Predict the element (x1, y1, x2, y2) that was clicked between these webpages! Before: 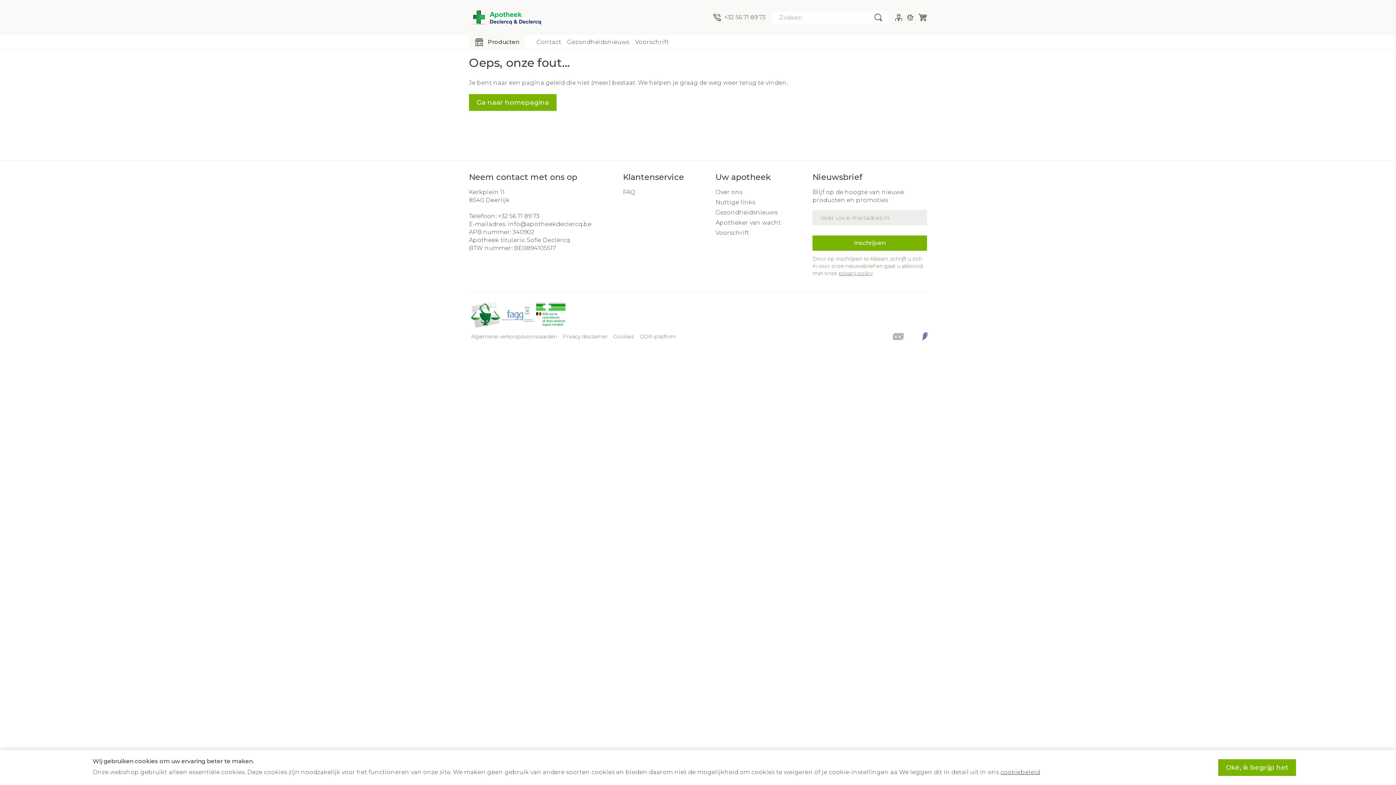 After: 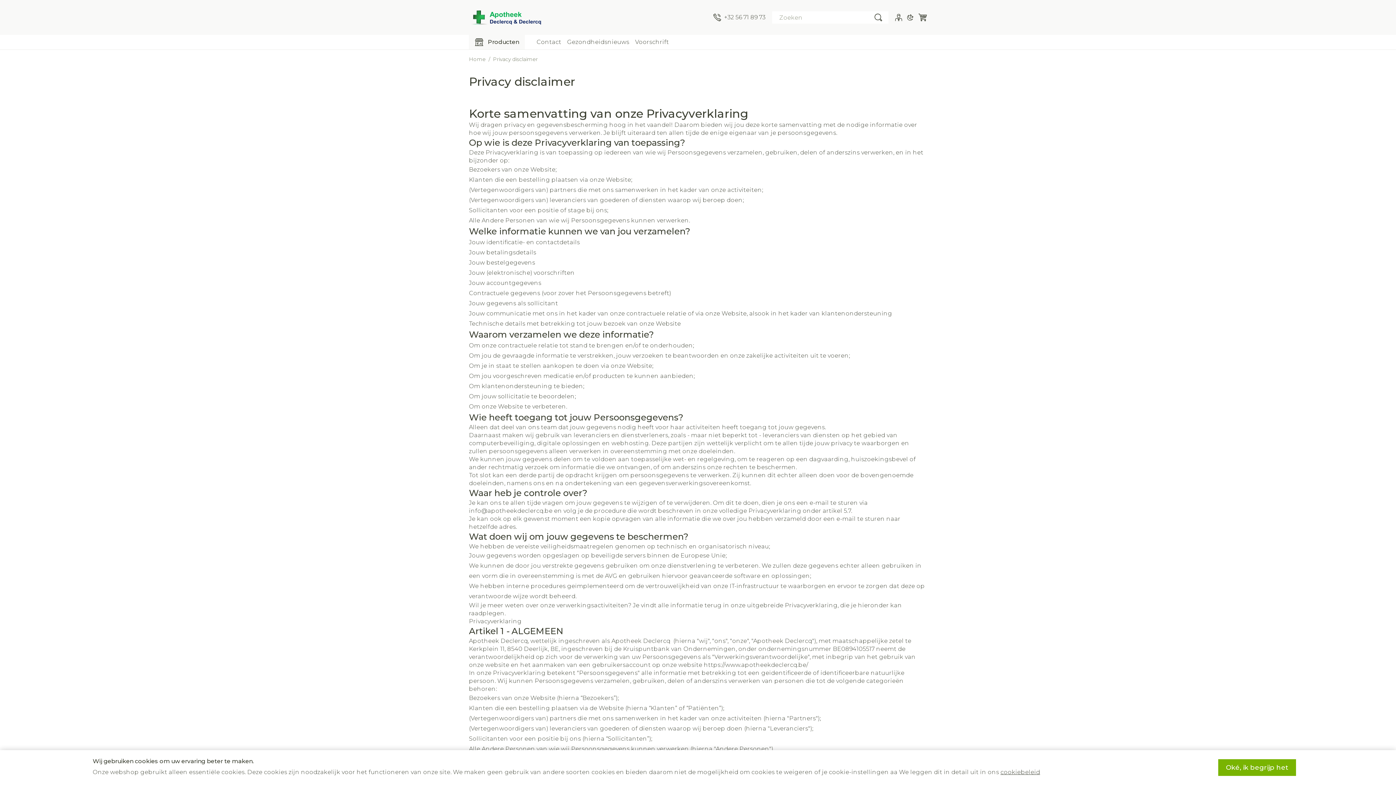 Action: label: privacy policy bbox: (838, 270, 872, 276)